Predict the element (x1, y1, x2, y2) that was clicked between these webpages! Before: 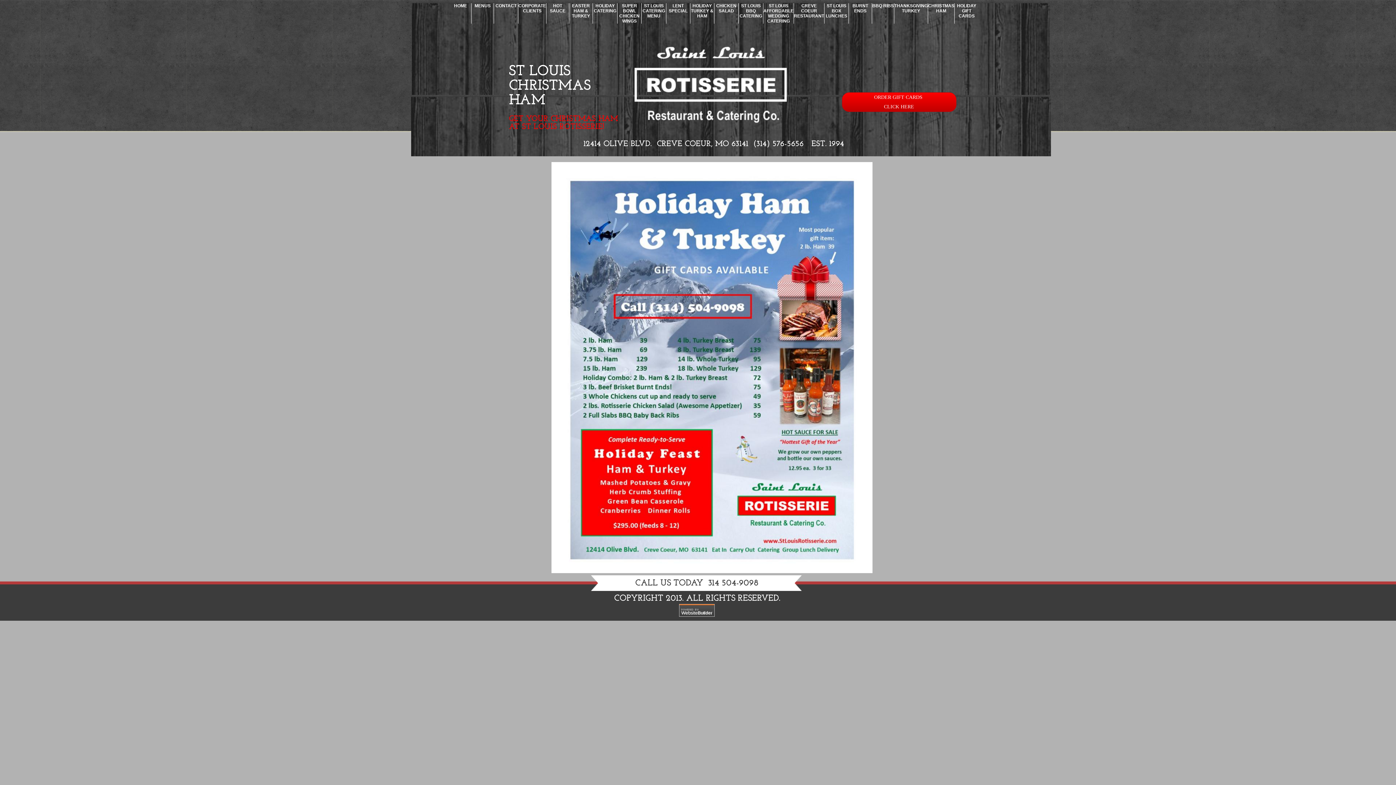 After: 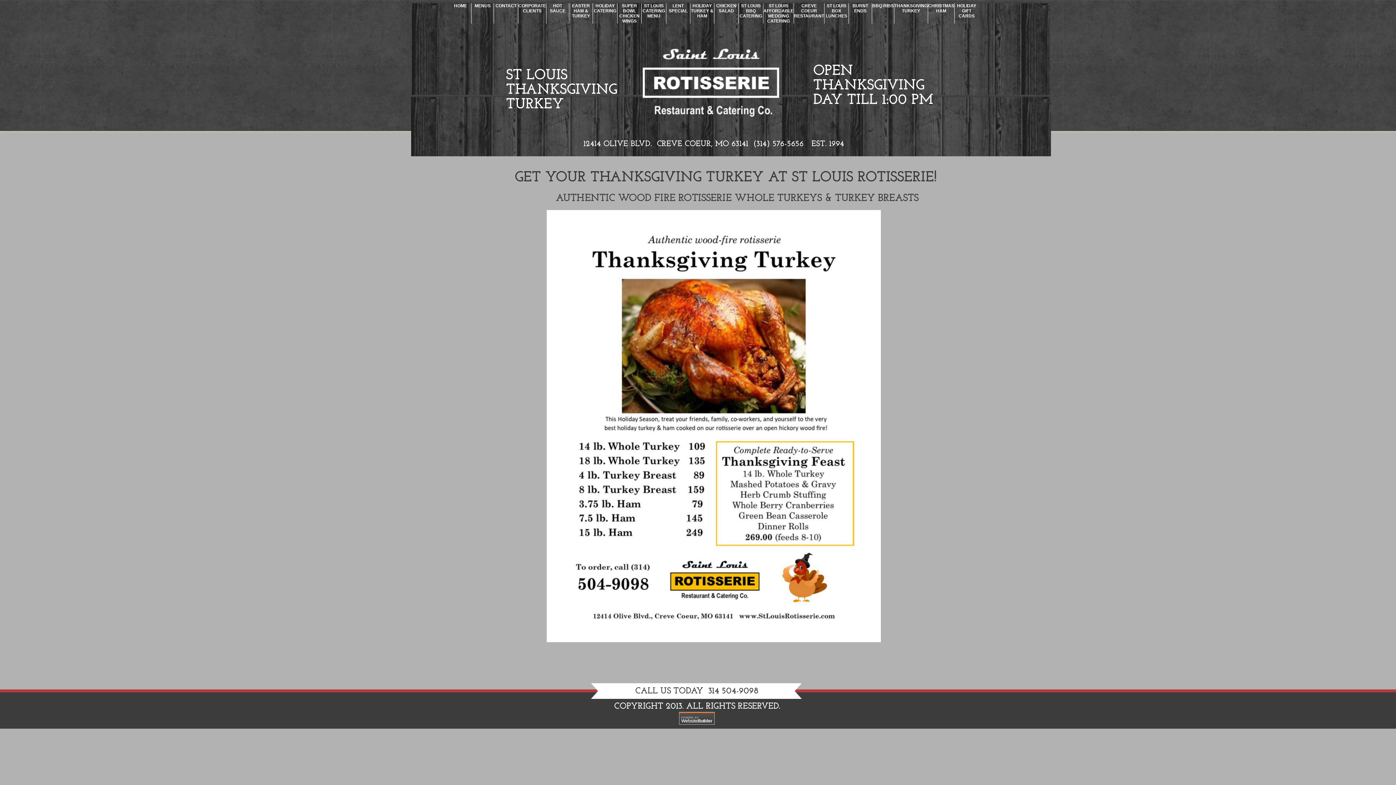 Action: bbox: (894, 3, 928, 13) label: THANKSGIVING TURKEY